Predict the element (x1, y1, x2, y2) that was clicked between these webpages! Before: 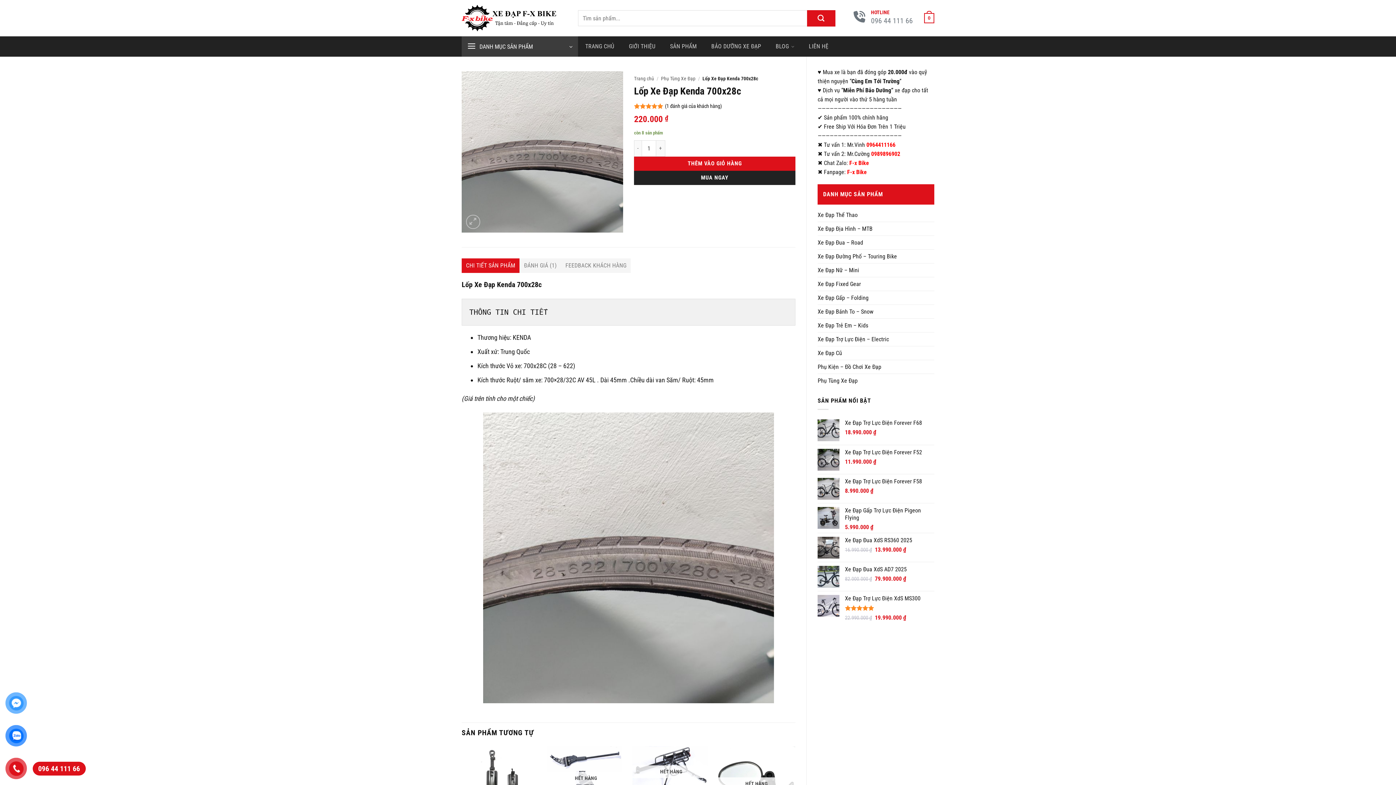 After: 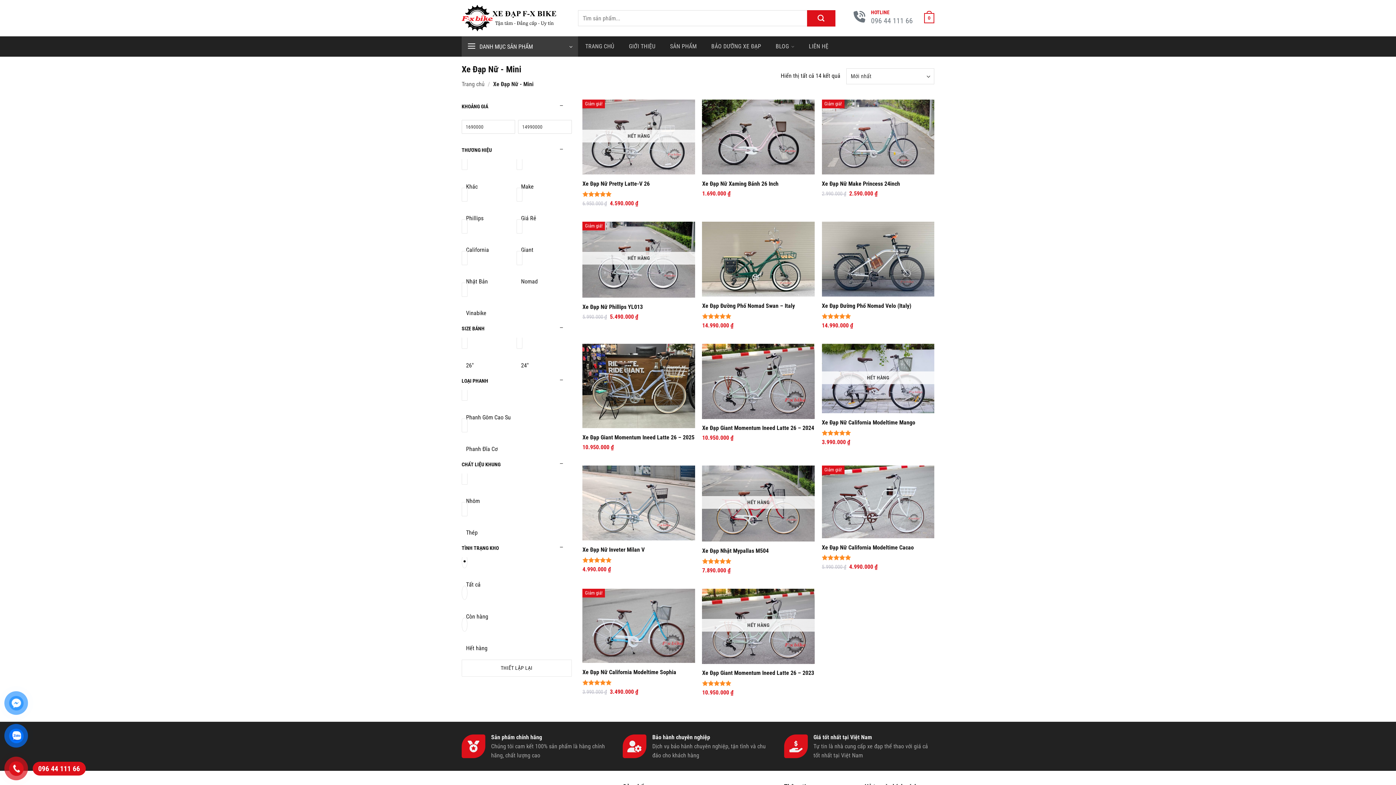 Action: bbox: (817, 263, 859, 277) label: Xe Đạp Nữ – Mini